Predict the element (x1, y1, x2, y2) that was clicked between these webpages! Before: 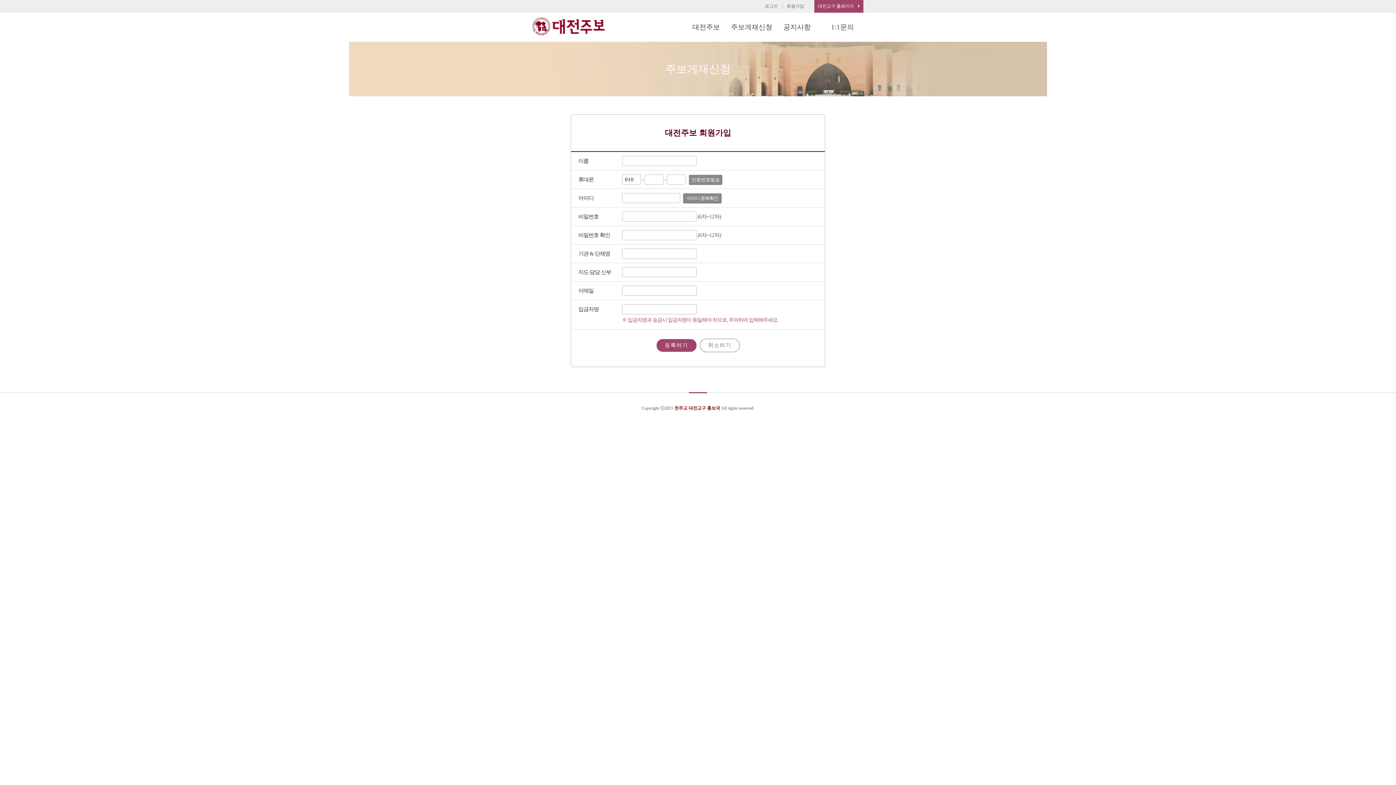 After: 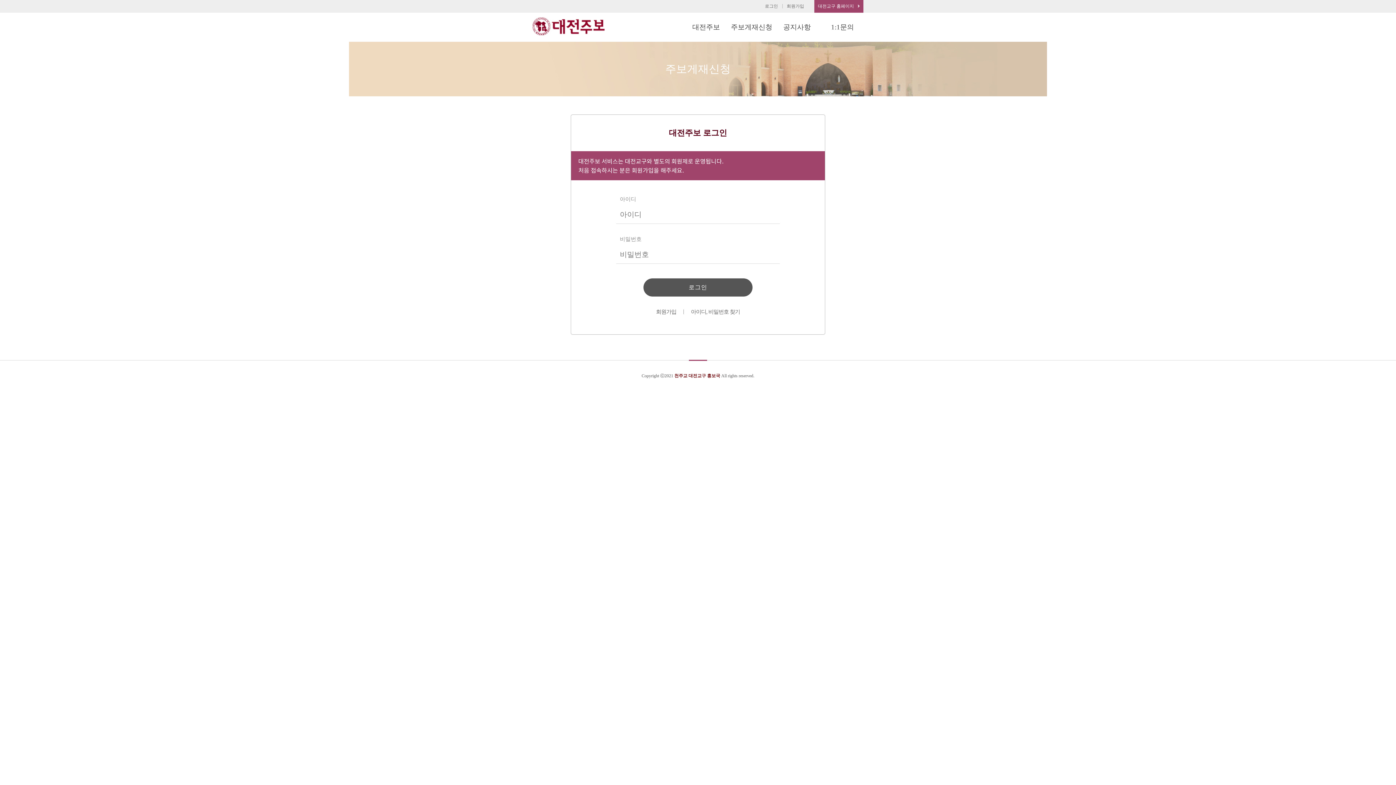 Action: bbox: (760, 0, 782, 12) label: 로그인